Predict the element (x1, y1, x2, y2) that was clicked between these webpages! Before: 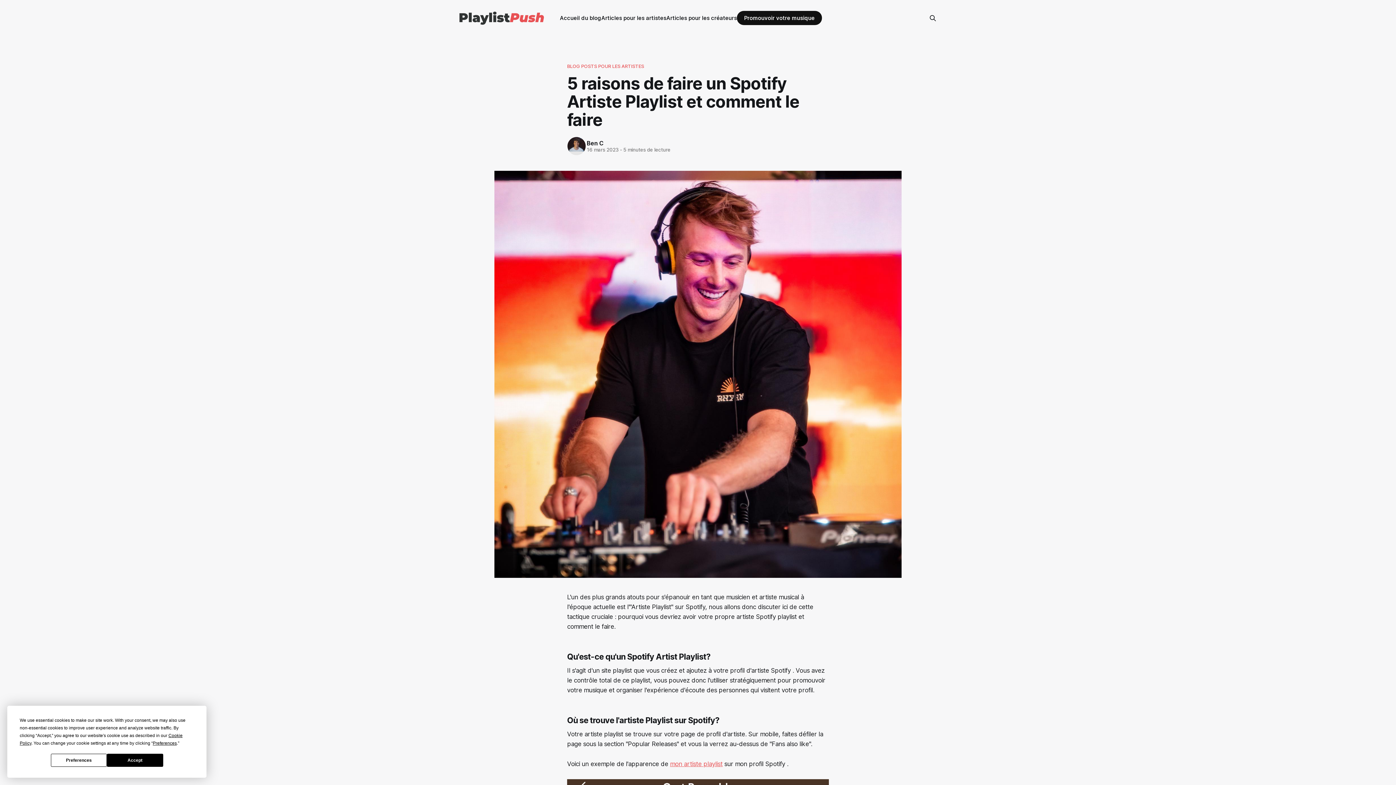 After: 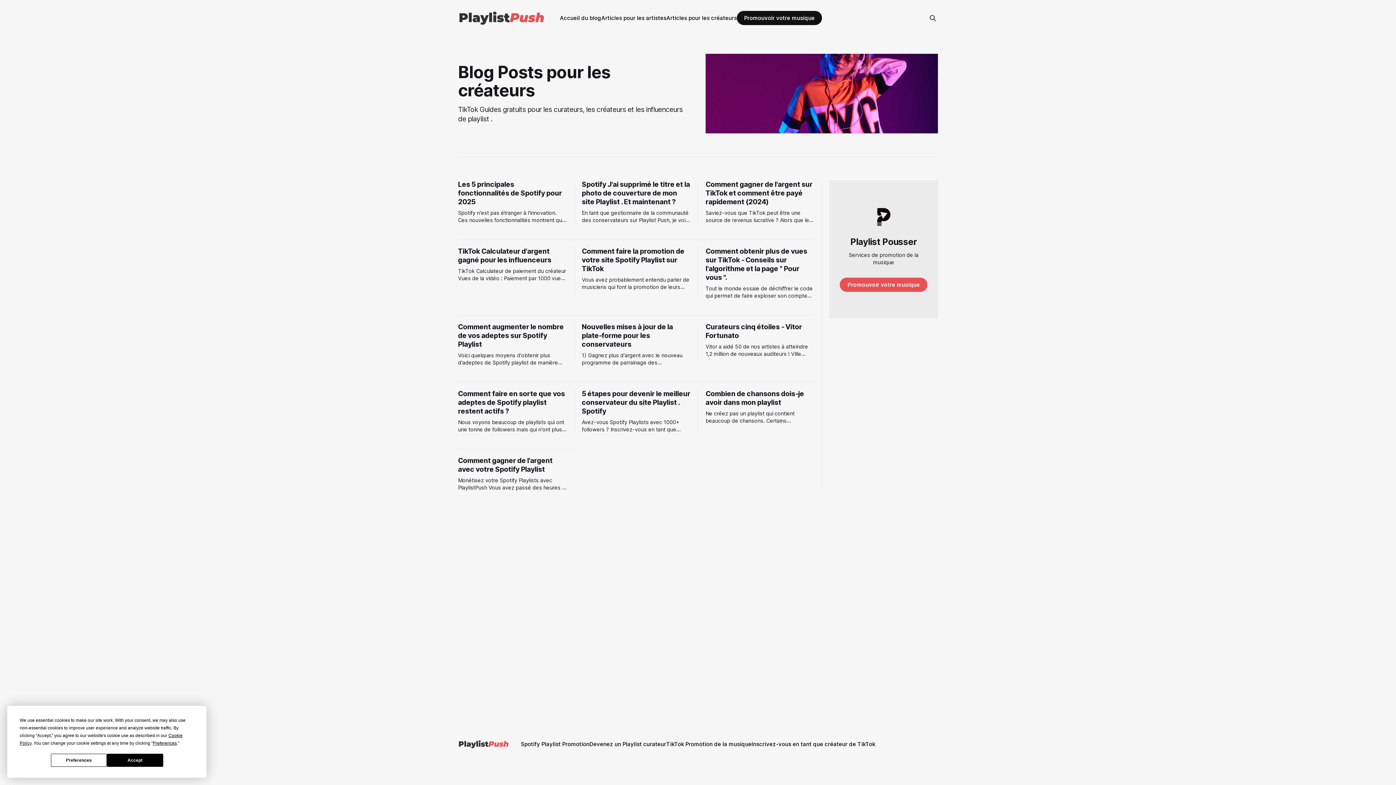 Action: label: Articles pour les créateurs bbox: (666, 14, 737, 21)